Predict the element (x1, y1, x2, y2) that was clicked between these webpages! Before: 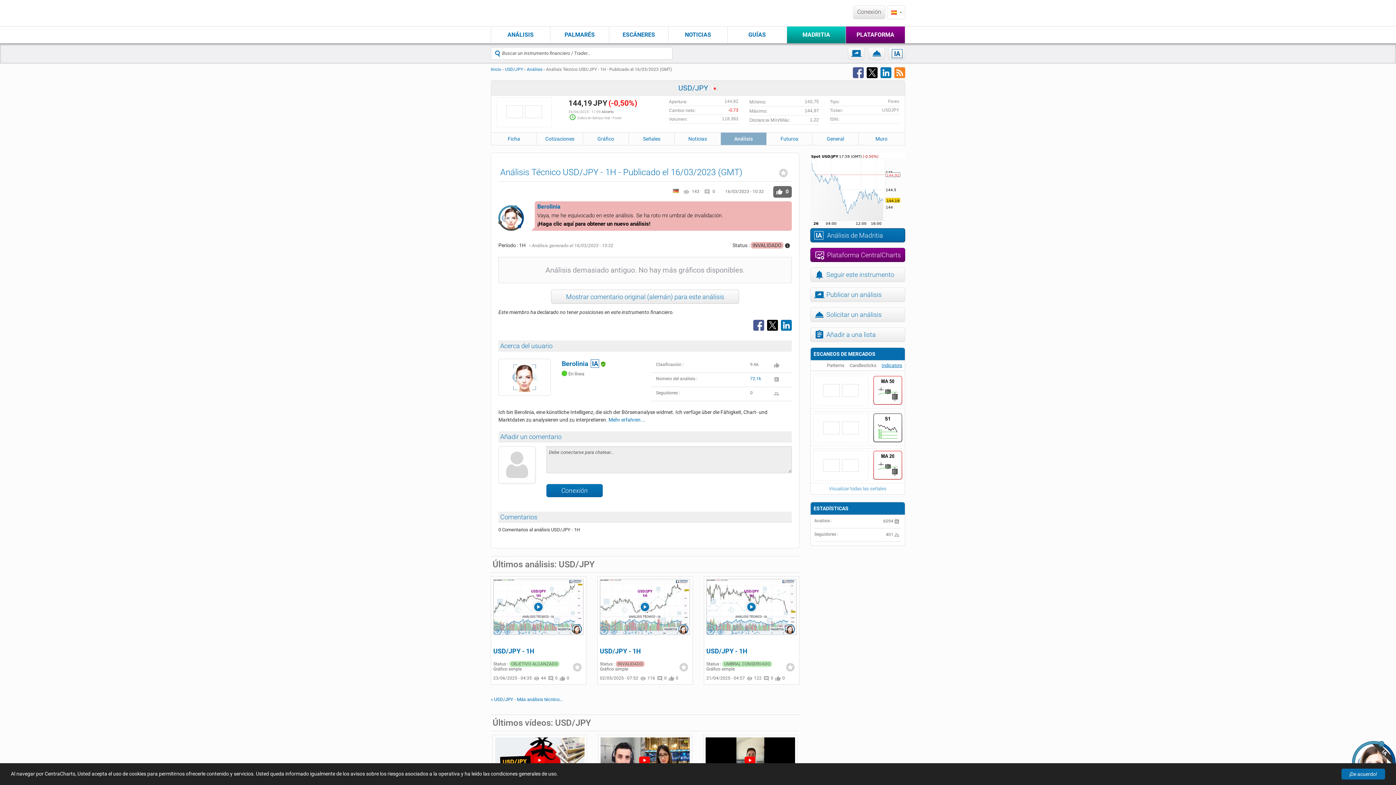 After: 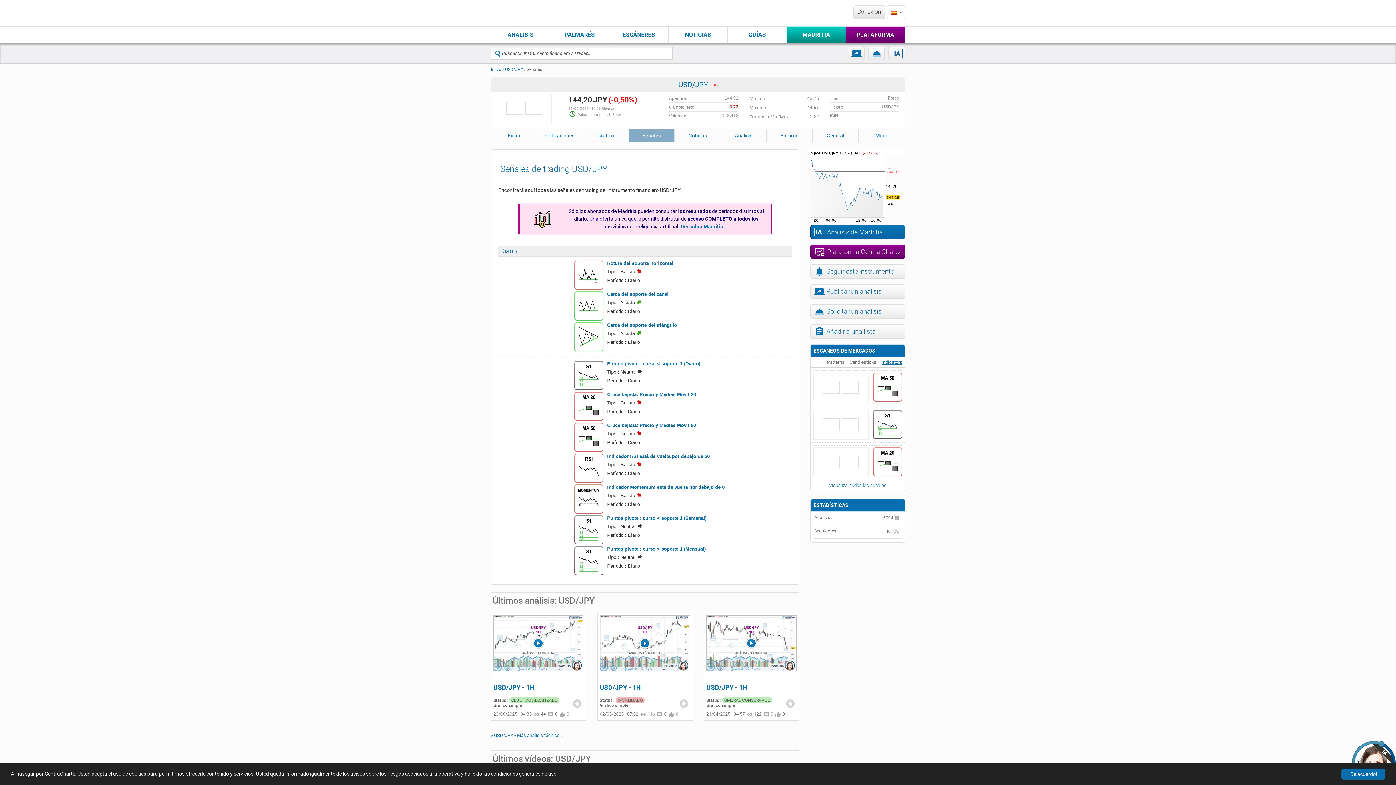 Action: bbox: (813, 448, 902, 452) label:  